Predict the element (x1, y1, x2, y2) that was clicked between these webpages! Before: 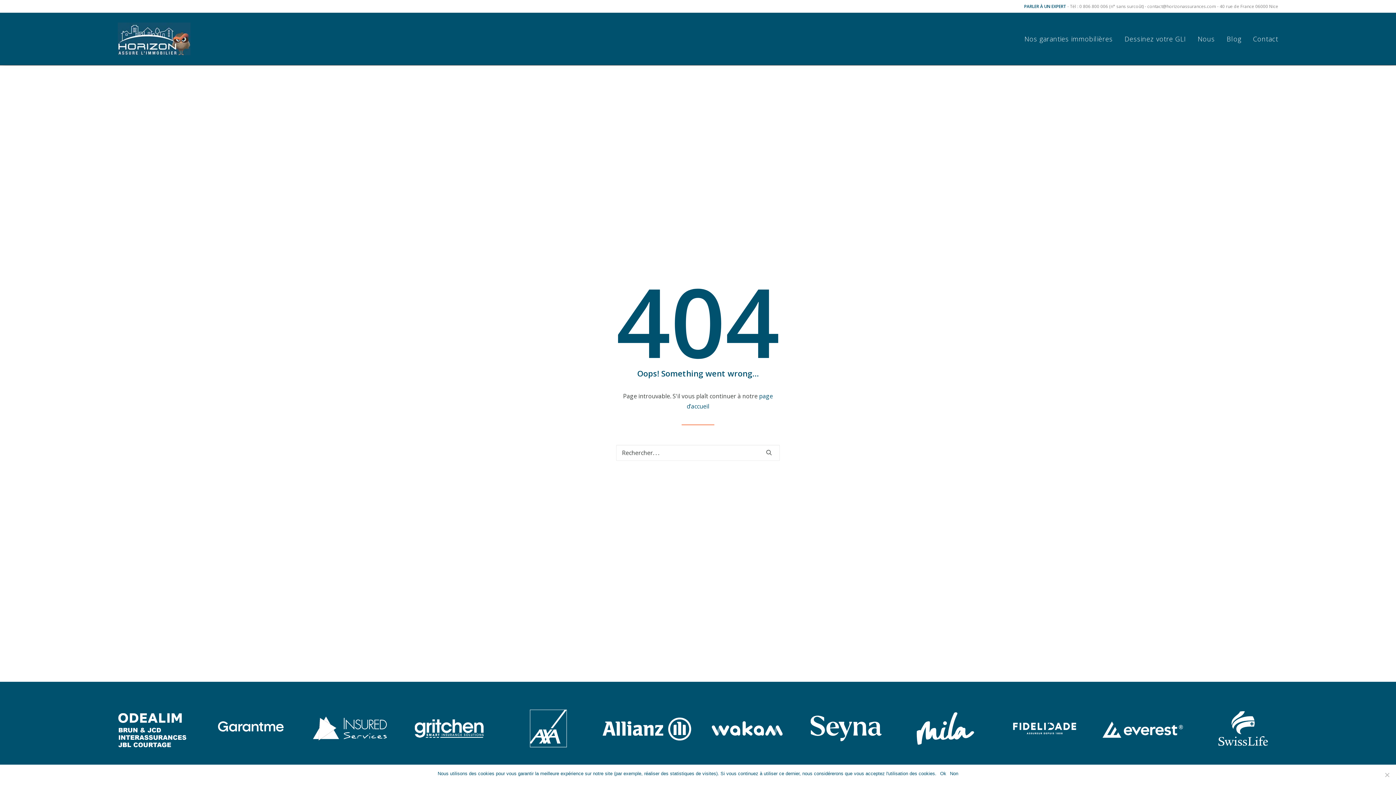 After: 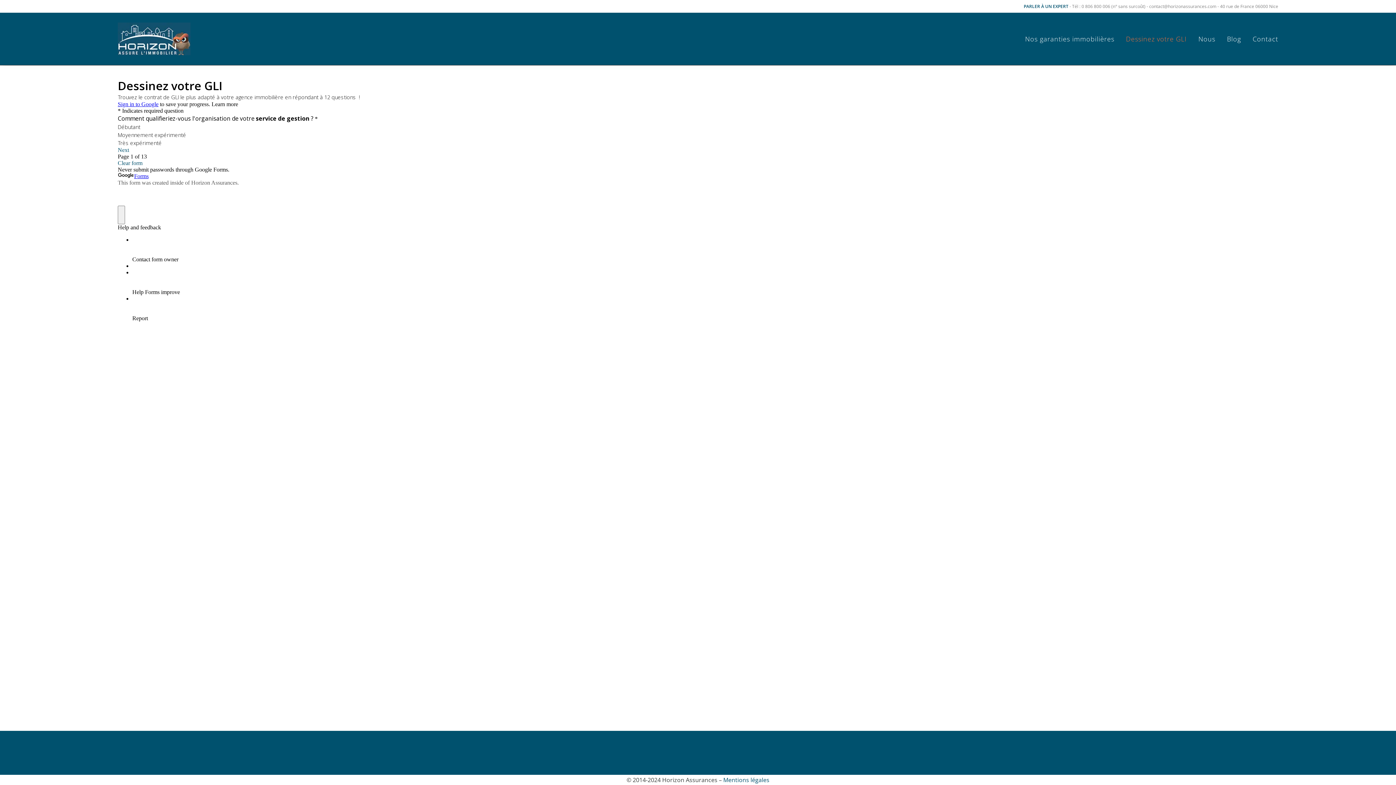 Action: bbox: (1119, 12, 1191, 65) label: Dessinez votre GLI